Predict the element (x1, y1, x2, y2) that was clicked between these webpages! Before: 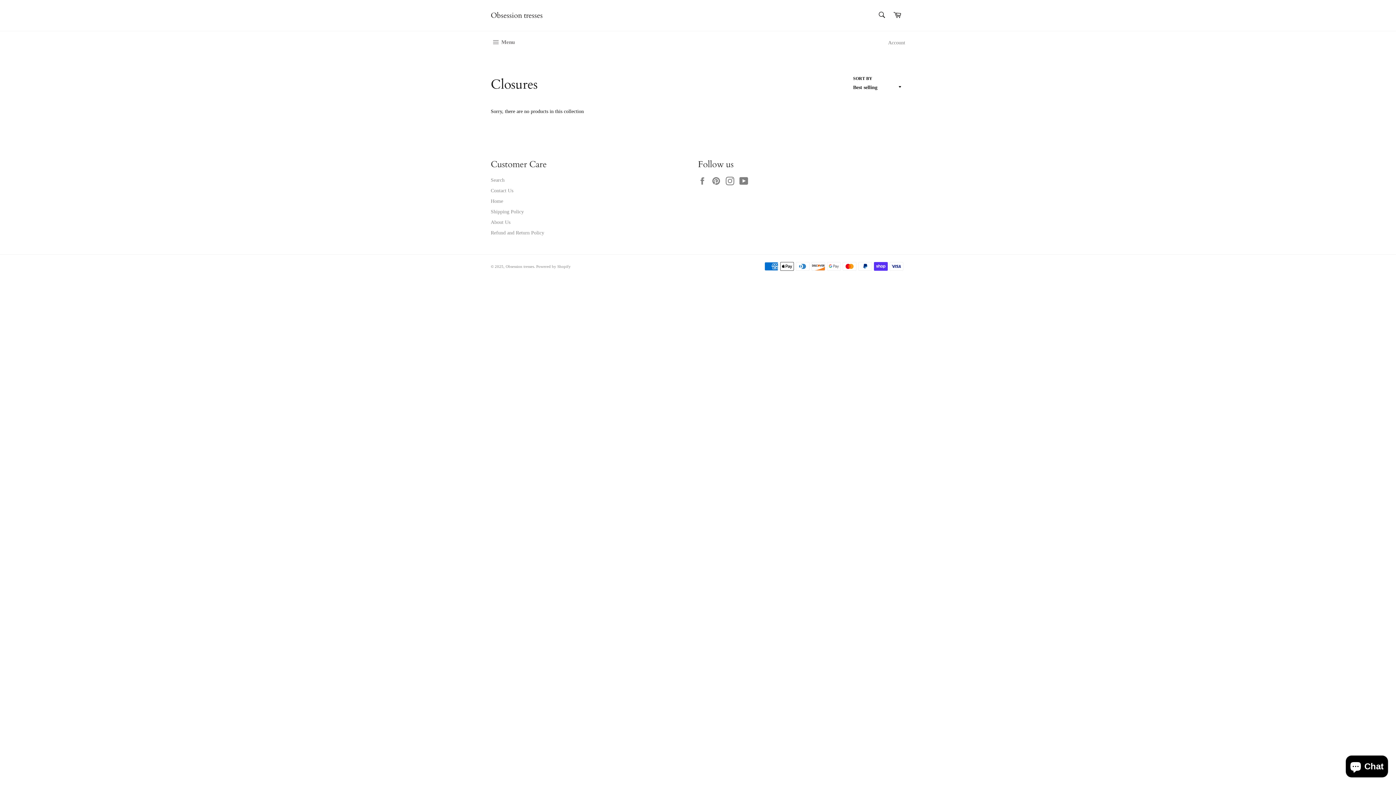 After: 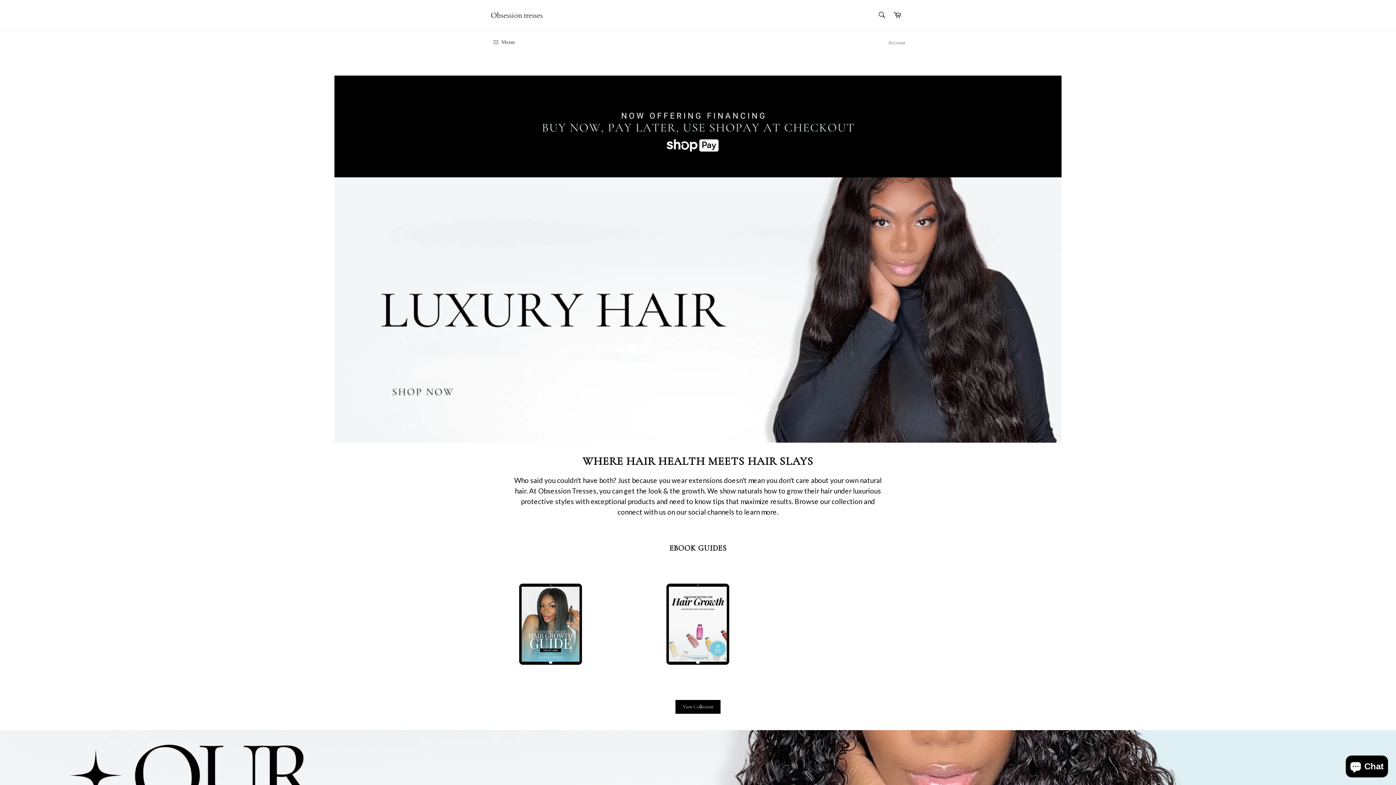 Action: bbox: (490, 198, 503, 204) label: Home